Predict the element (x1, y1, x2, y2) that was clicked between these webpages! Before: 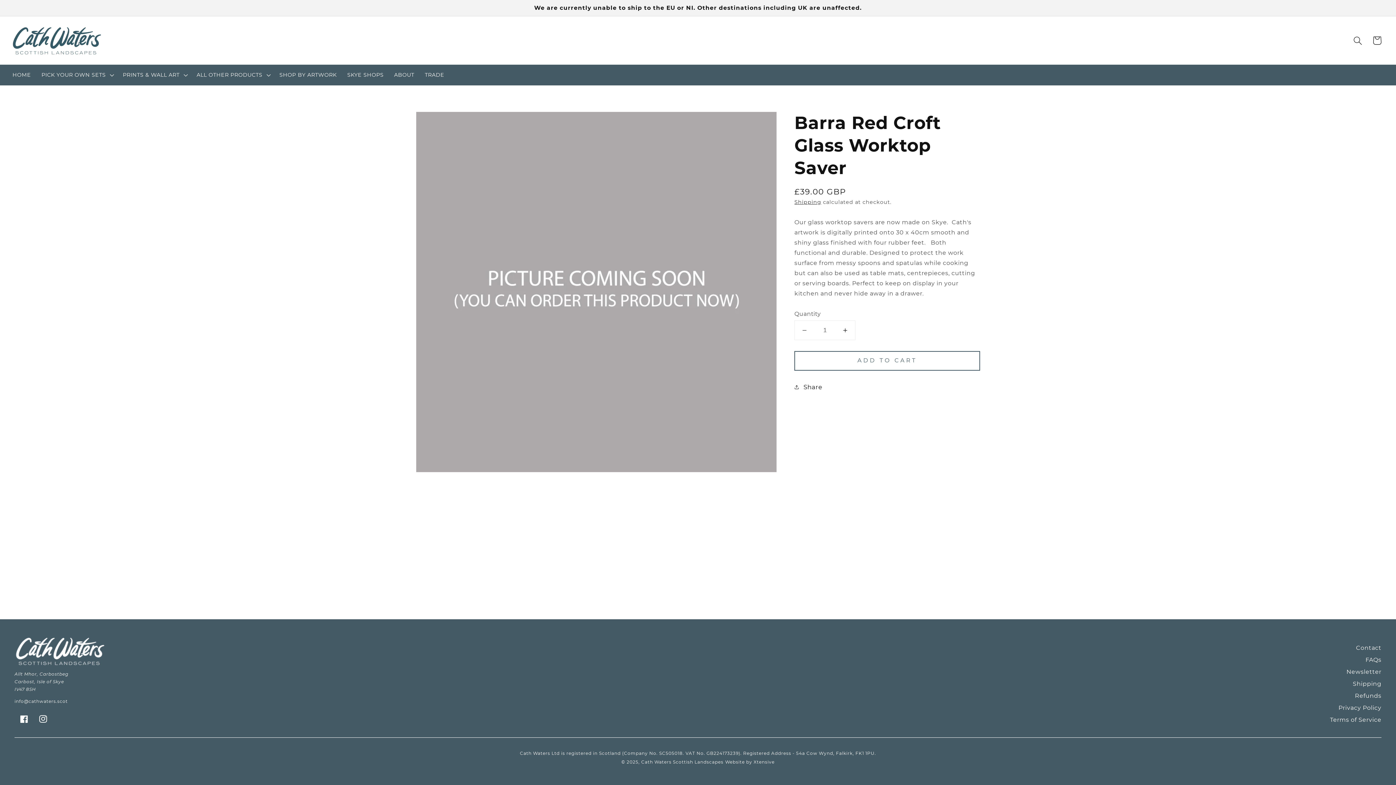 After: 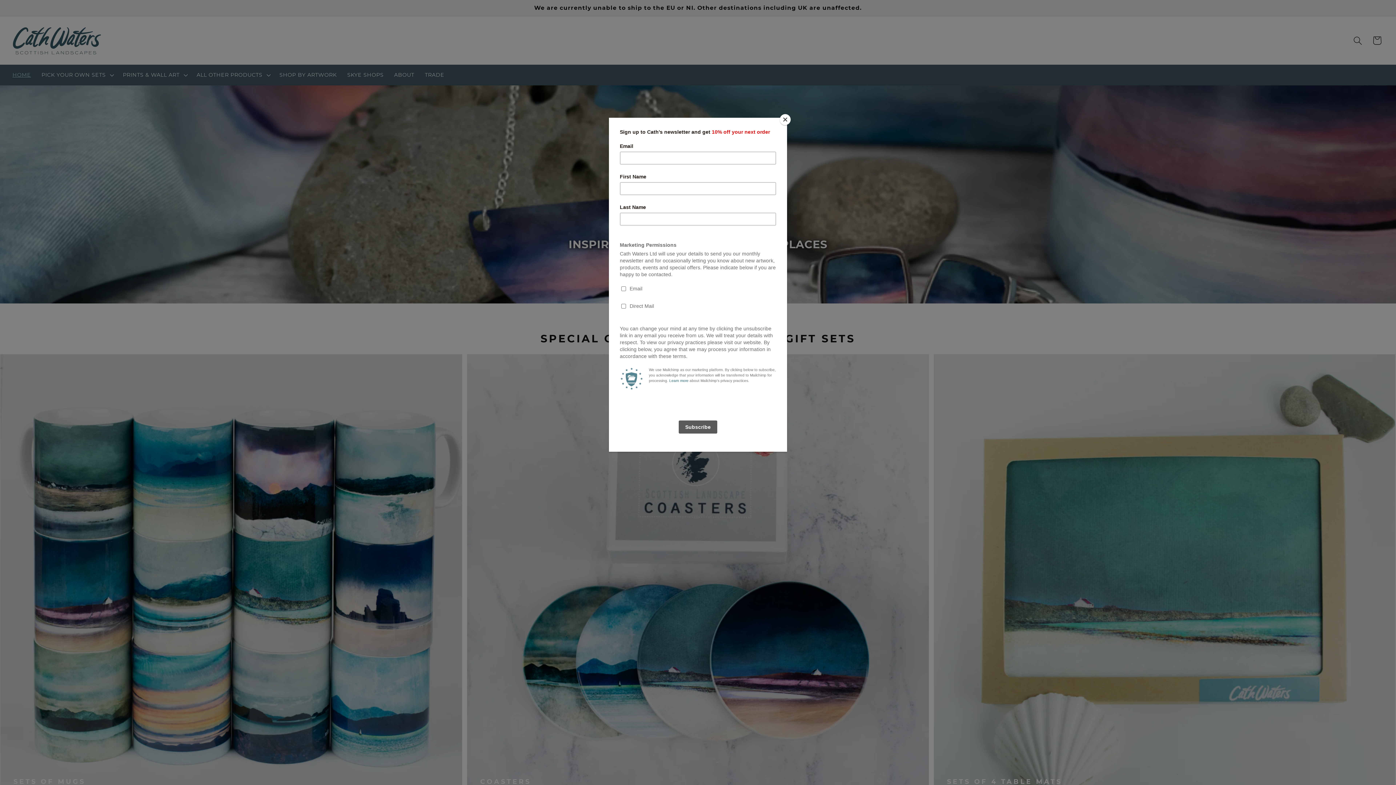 Action: label: HOME bbox: (7, 66, 36, 83)